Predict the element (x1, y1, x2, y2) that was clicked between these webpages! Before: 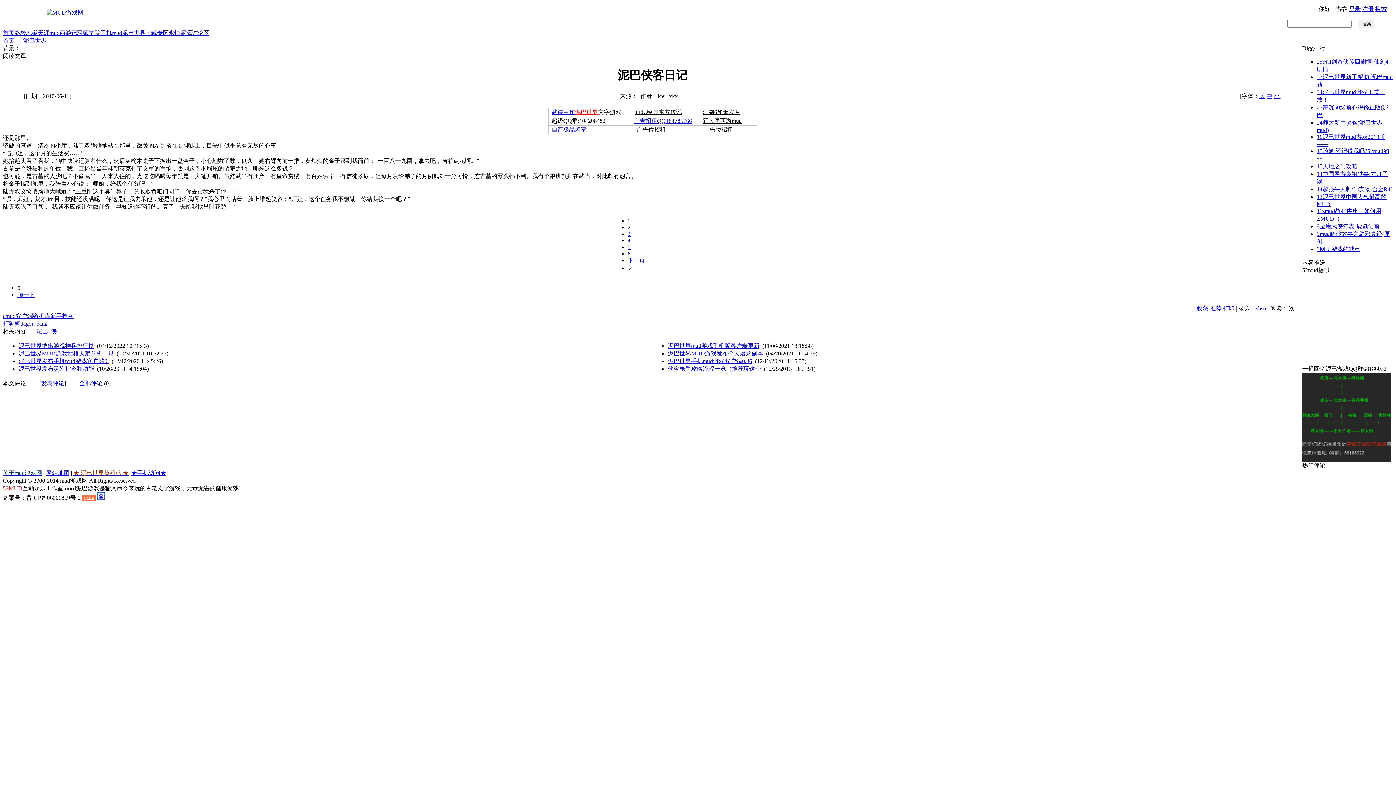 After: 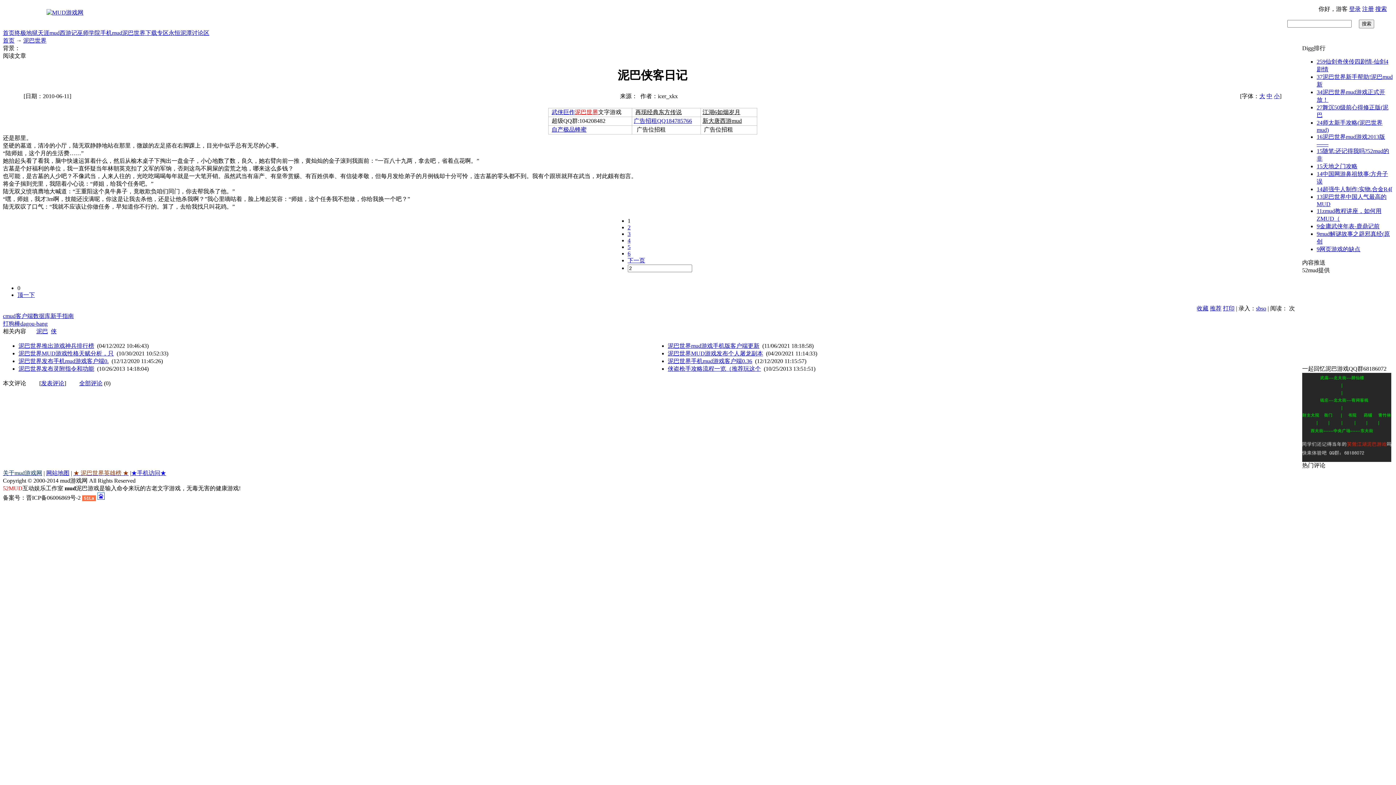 Action: label: 小 bbox: (1274, 93, 1280, 99)